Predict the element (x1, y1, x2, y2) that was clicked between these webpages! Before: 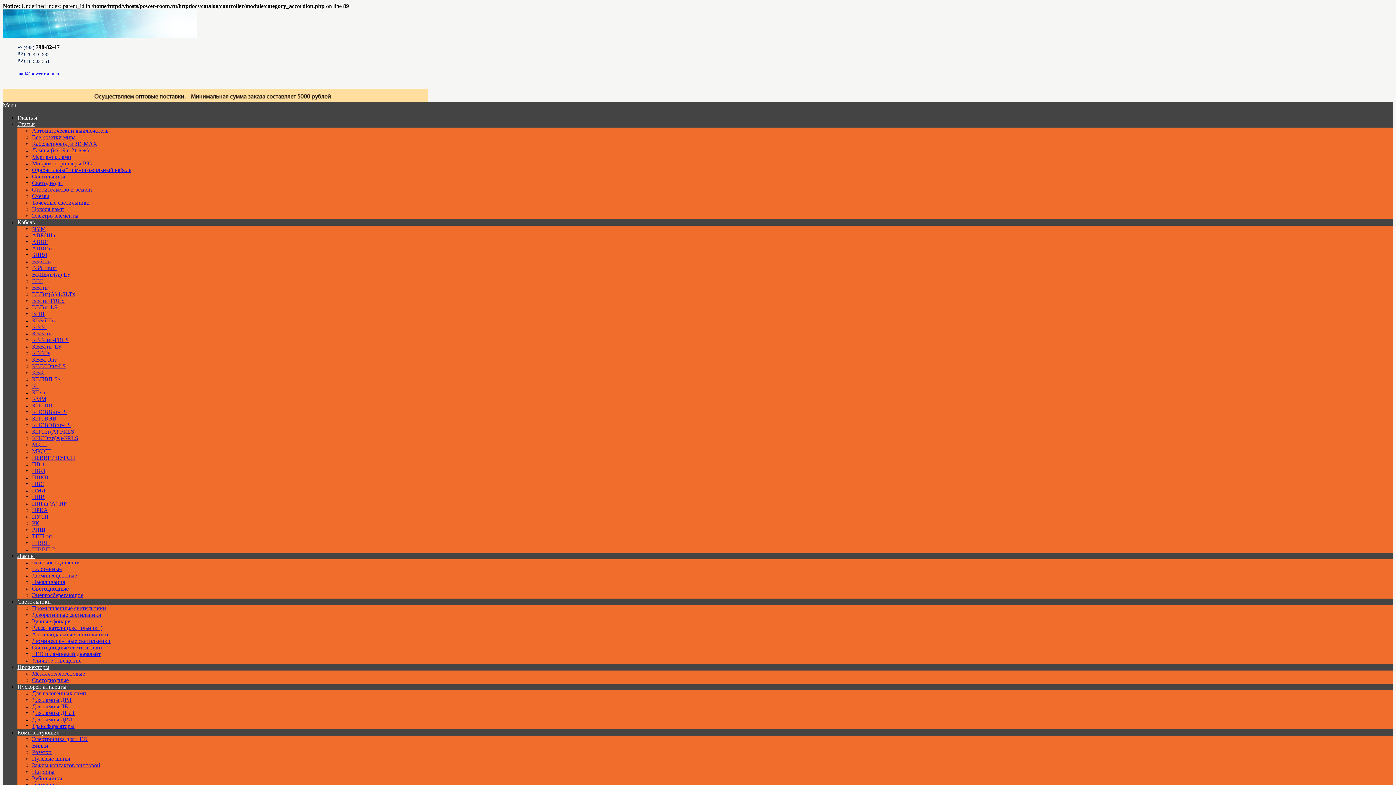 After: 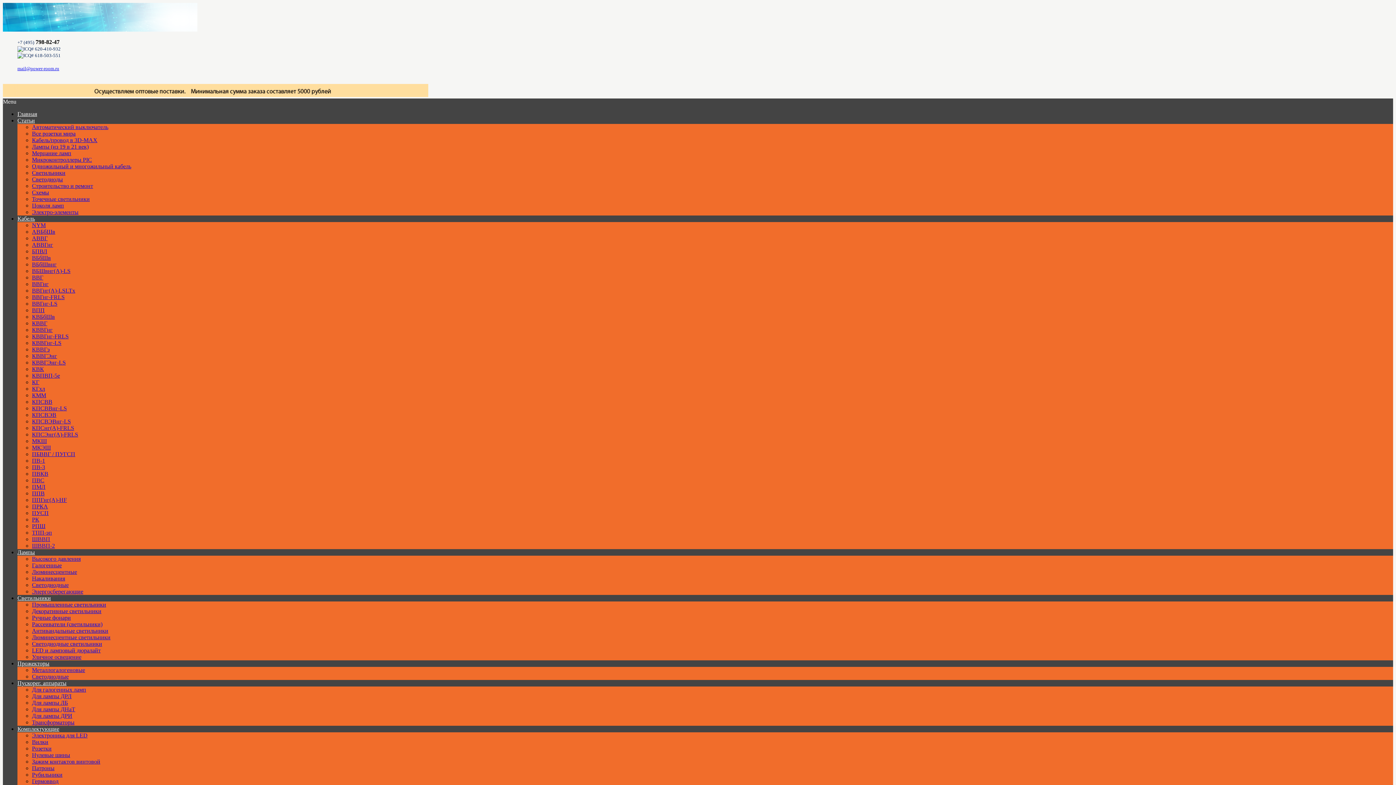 Action: label: Лампы bbox: (17, 553, 34, 559)